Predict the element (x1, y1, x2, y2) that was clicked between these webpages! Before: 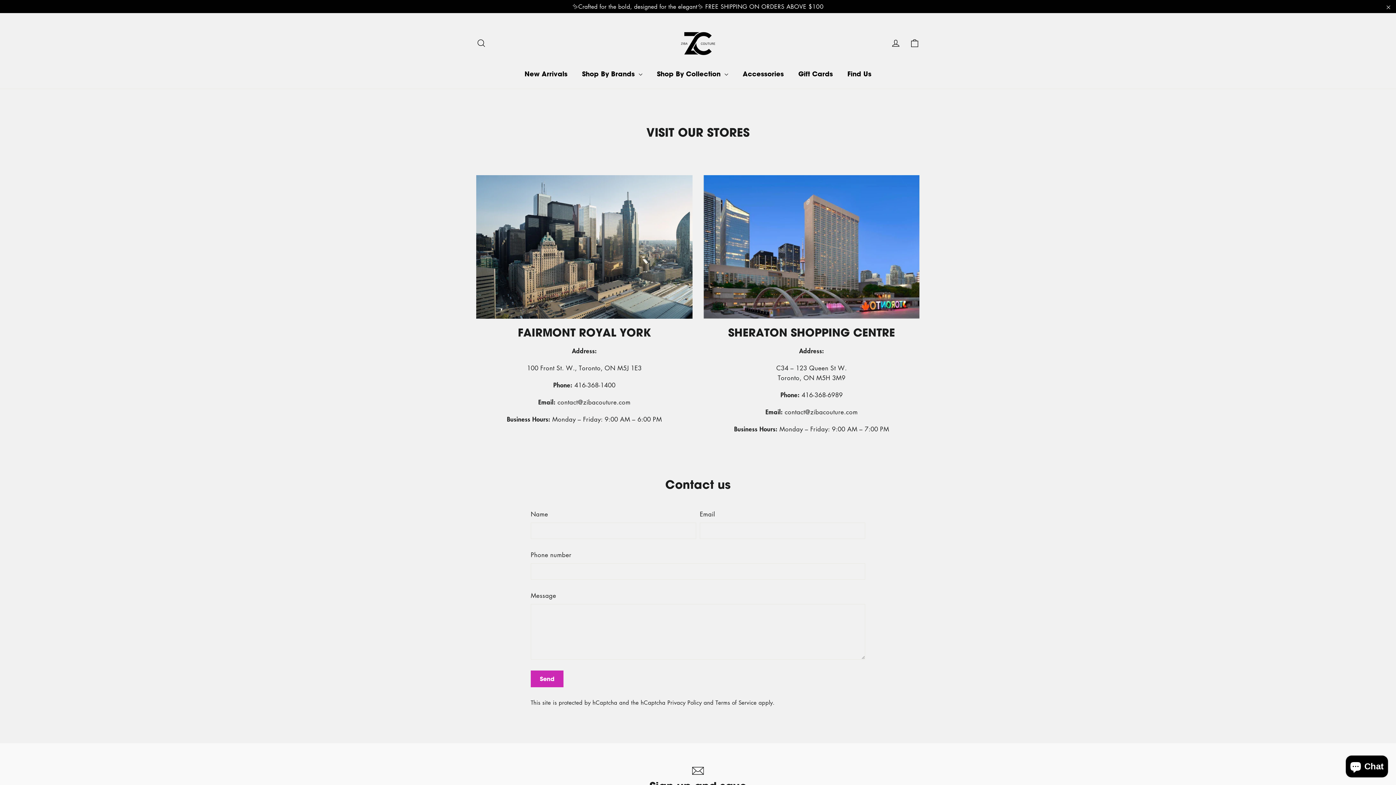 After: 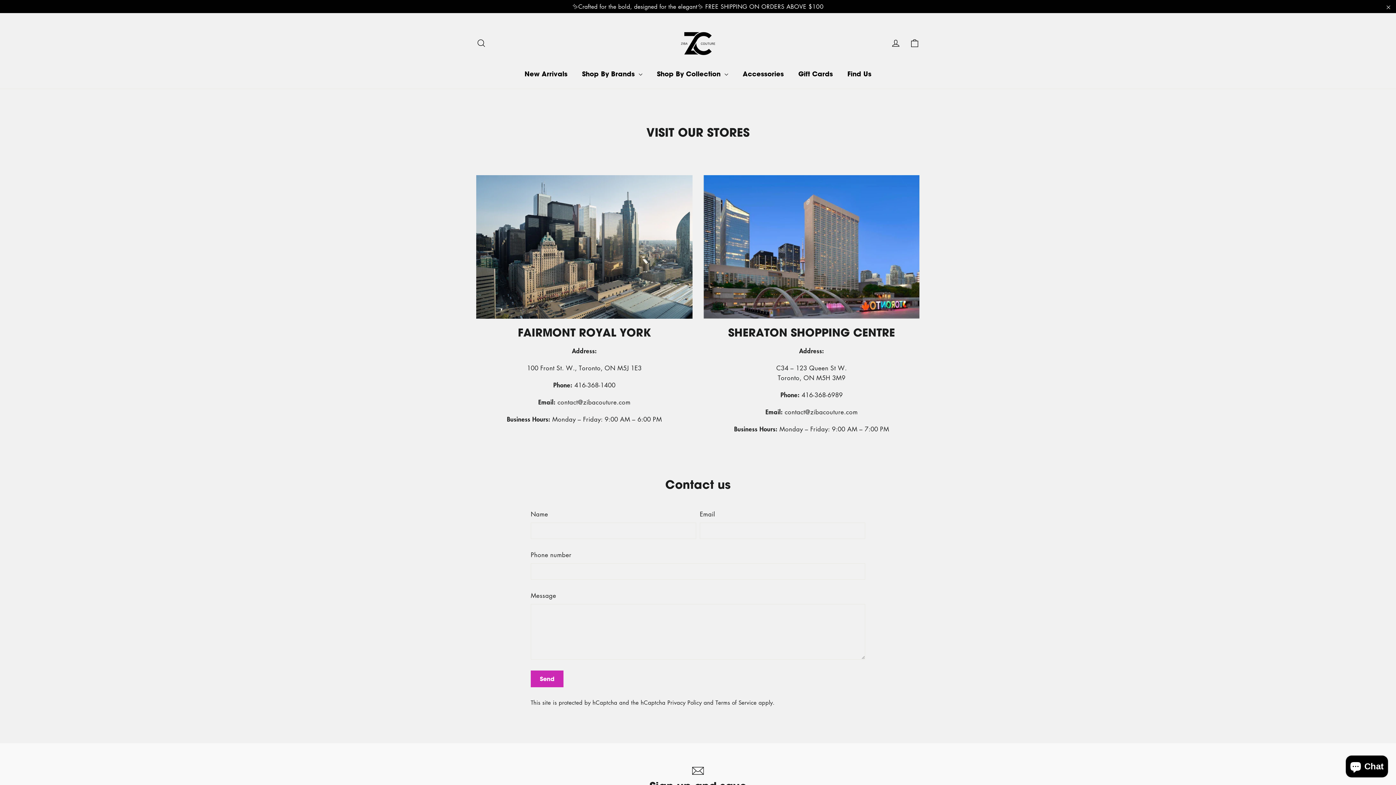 Action: bbox: (784, 408, 857, 416) label: contact@zibacouture.com